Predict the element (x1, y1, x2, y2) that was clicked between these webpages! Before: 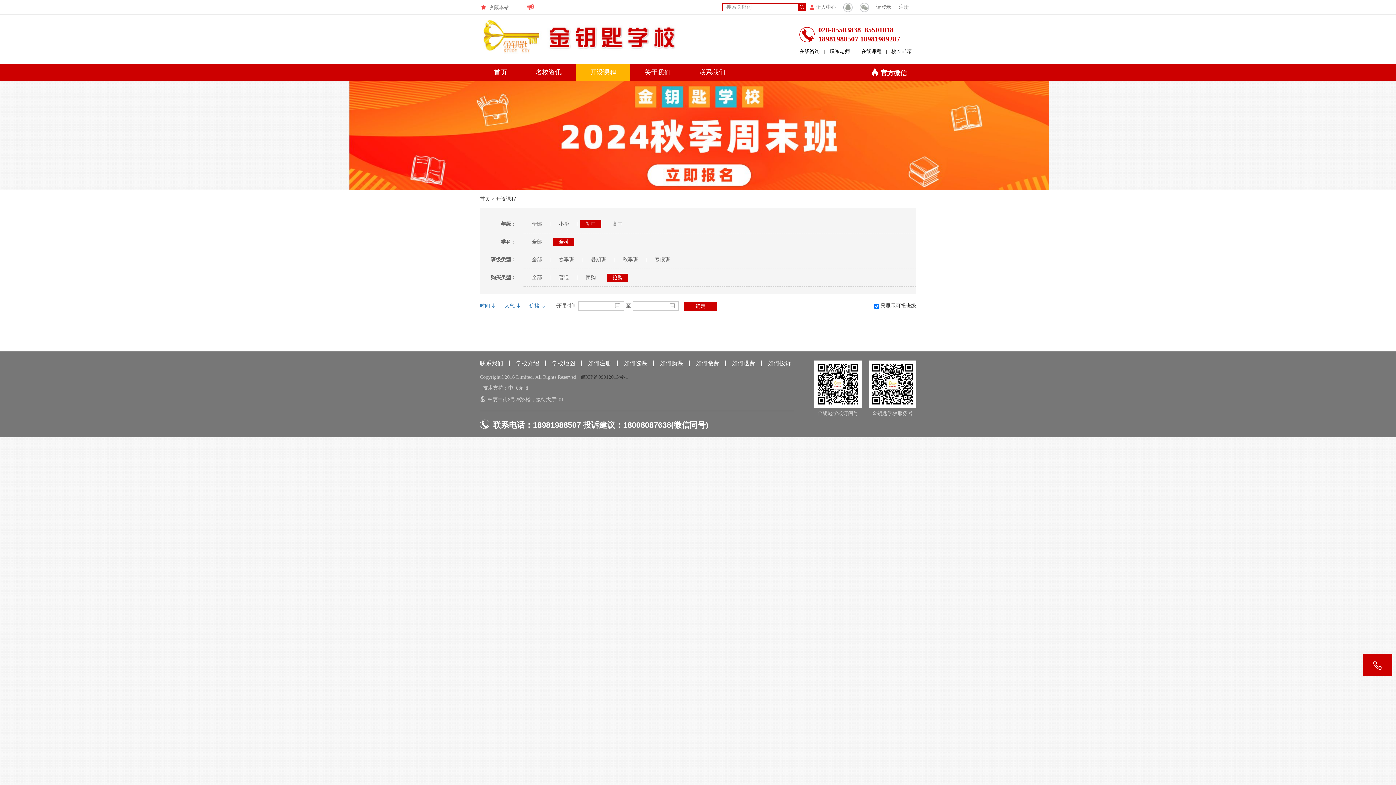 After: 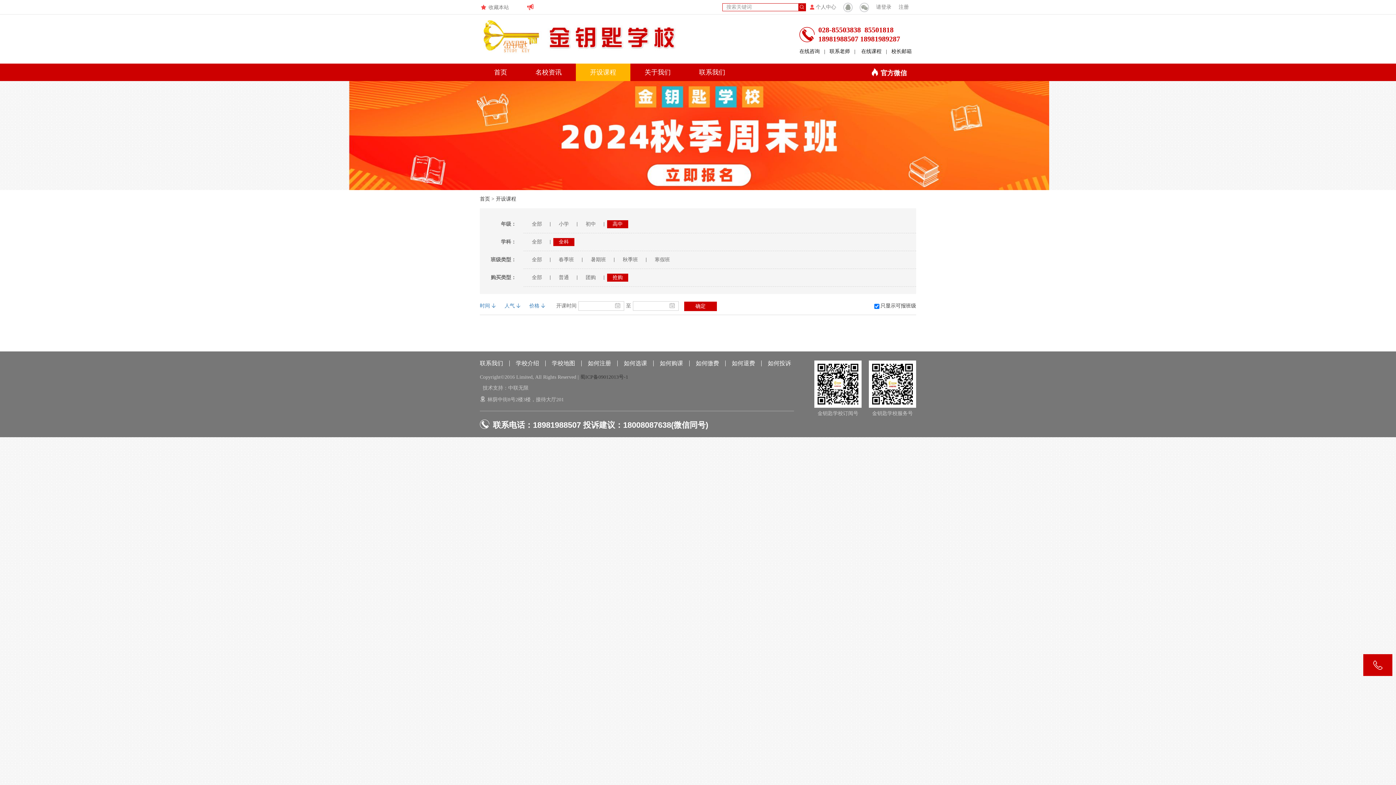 Action: bbox: (607, 220, 628, 228) label: 高中